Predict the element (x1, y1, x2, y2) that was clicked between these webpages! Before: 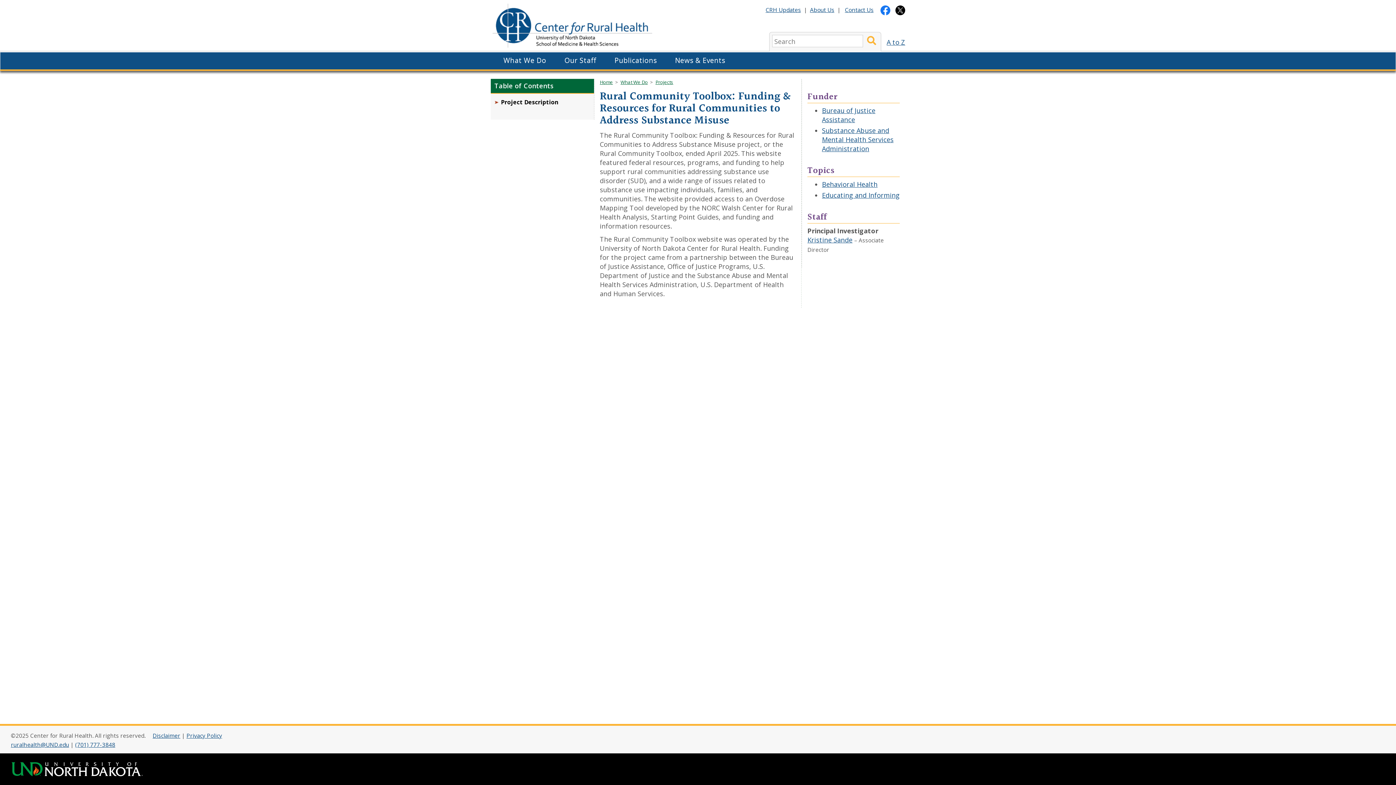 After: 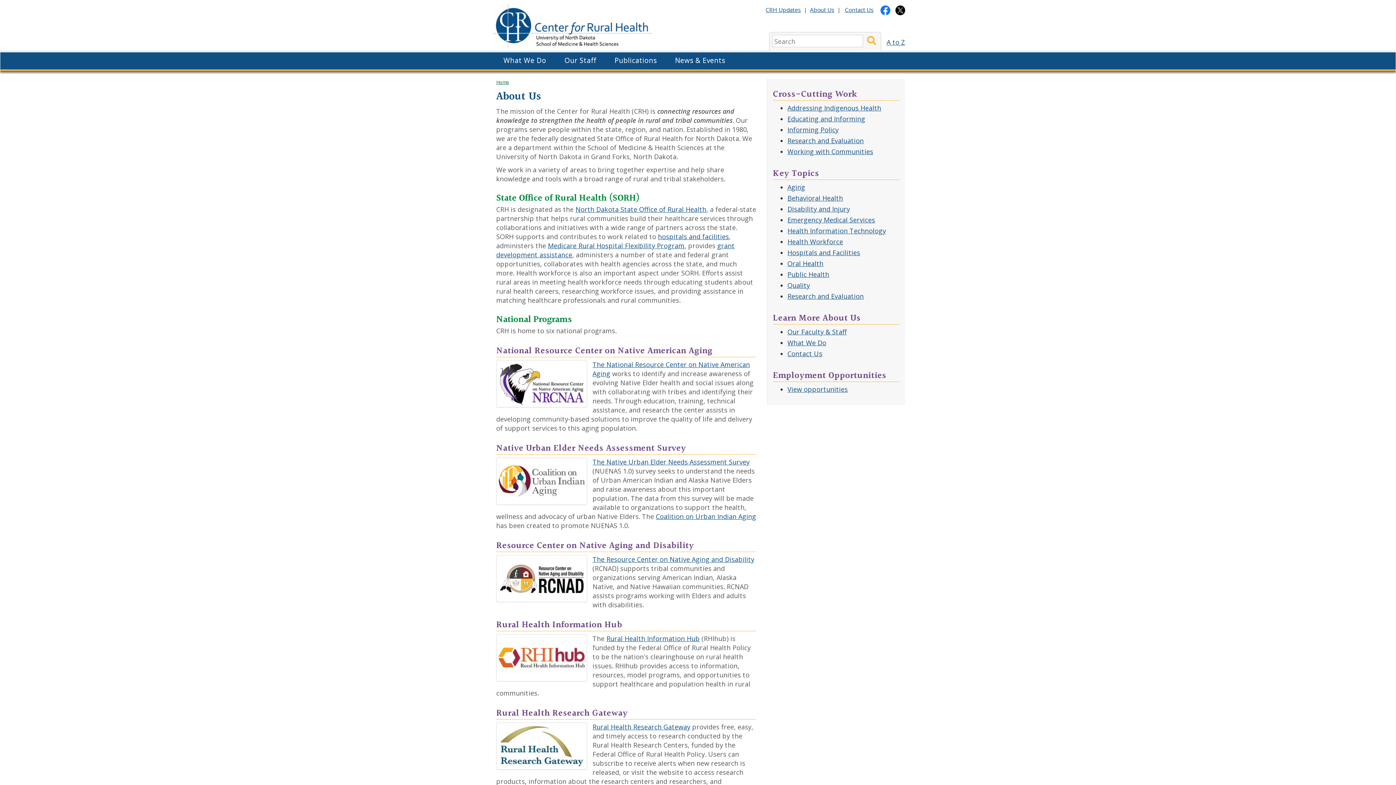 Action: label: About Us bbox: (810, 5, 834, 13)